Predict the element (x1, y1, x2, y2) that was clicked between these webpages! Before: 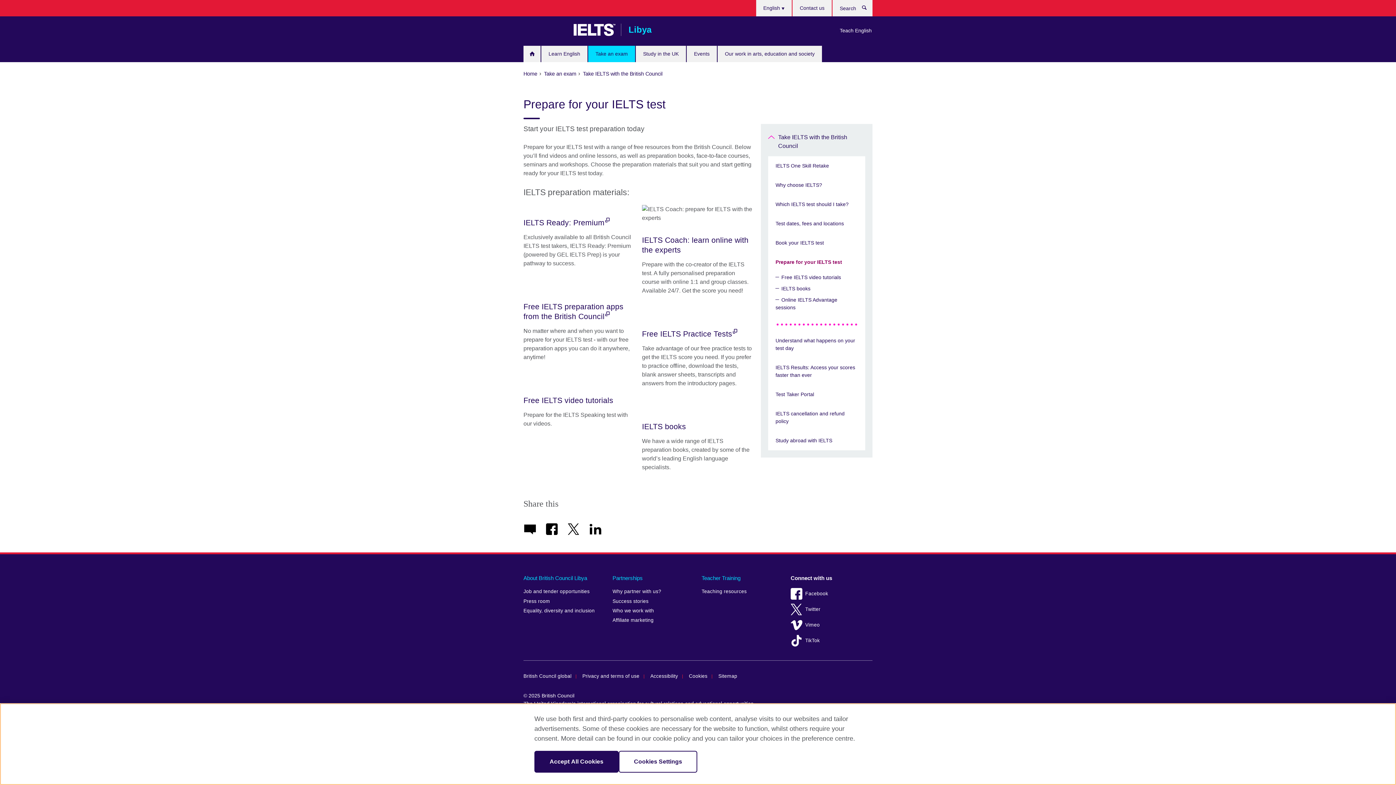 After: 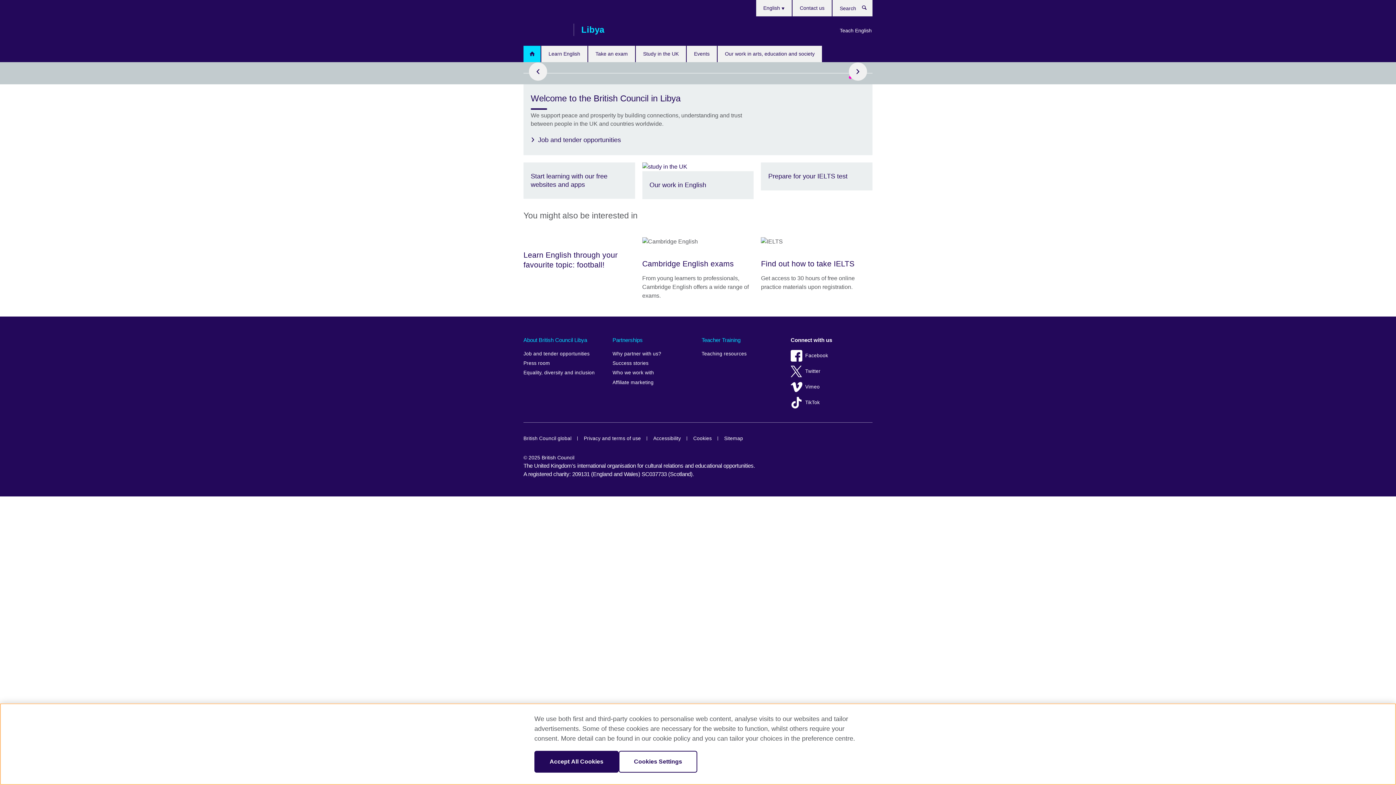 Action: label: Home bbox: (523, 69, 538, 77)